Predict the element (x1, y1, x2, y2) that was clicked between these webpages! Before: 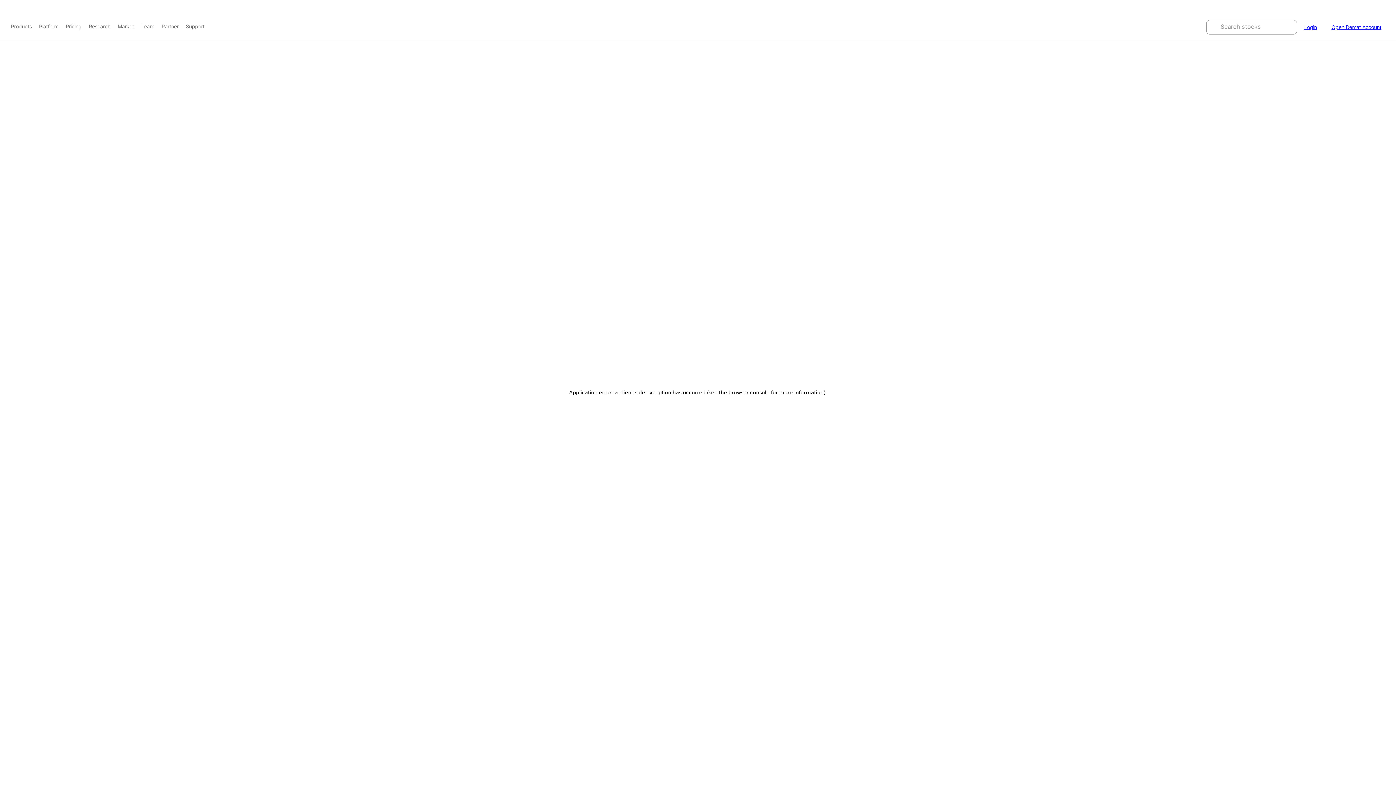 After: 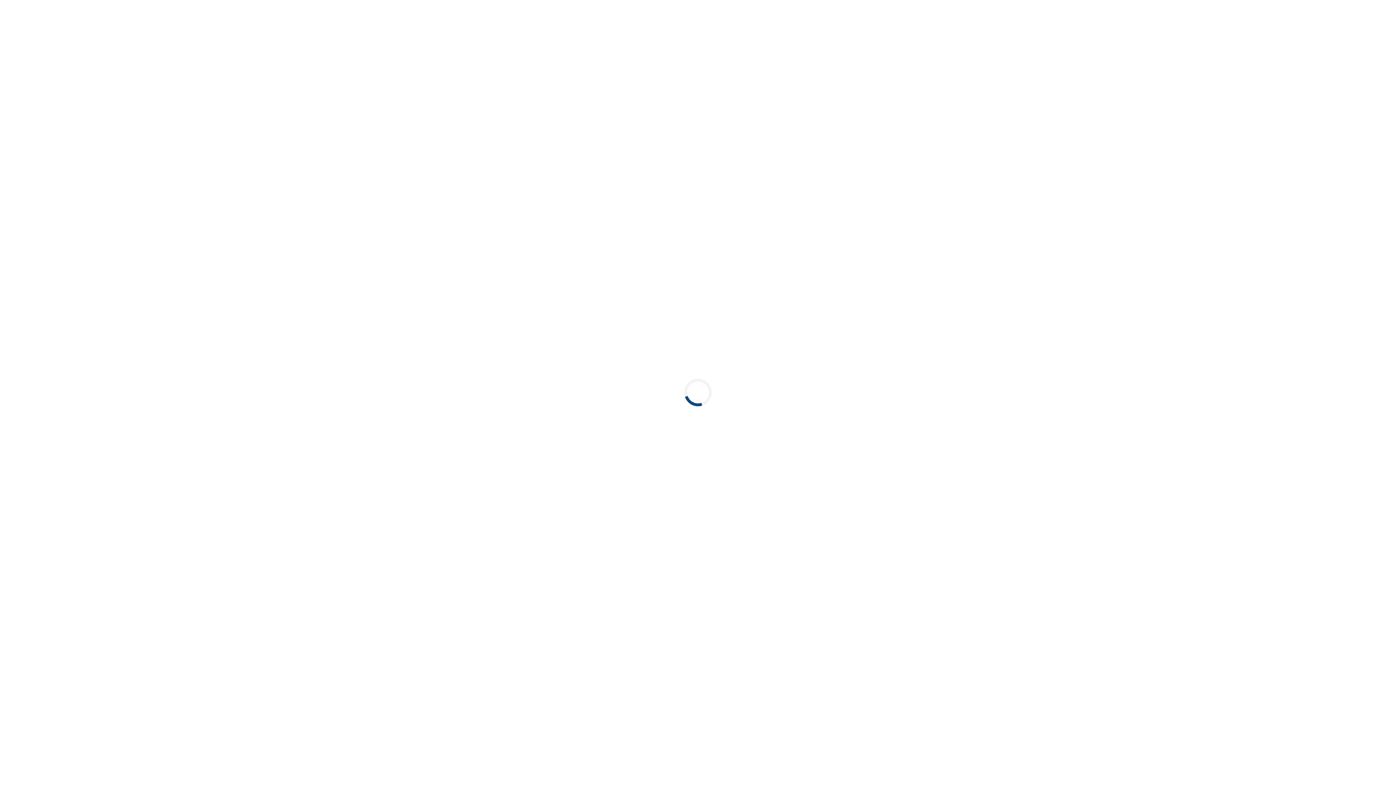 Action: label: Login bbox: (1297, 20, 1324, 33)